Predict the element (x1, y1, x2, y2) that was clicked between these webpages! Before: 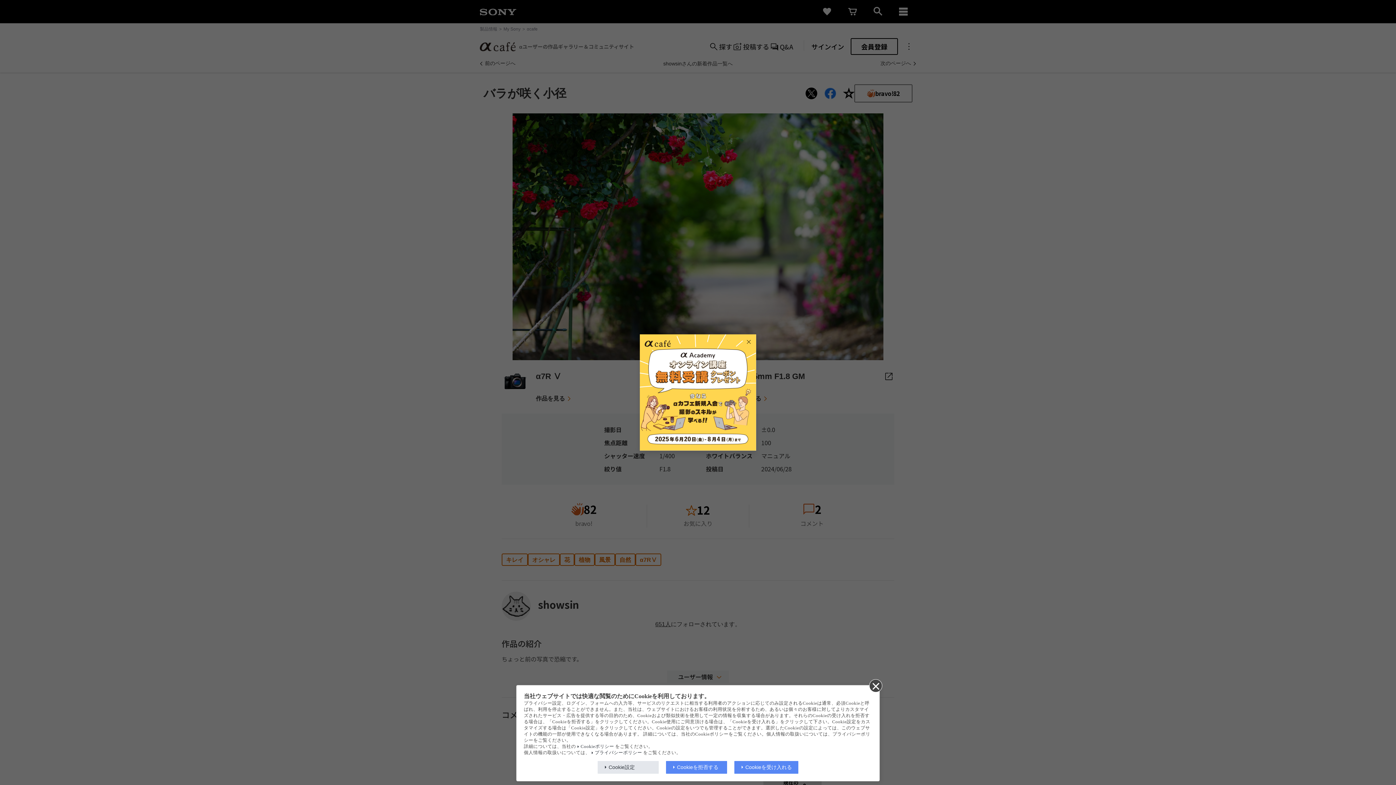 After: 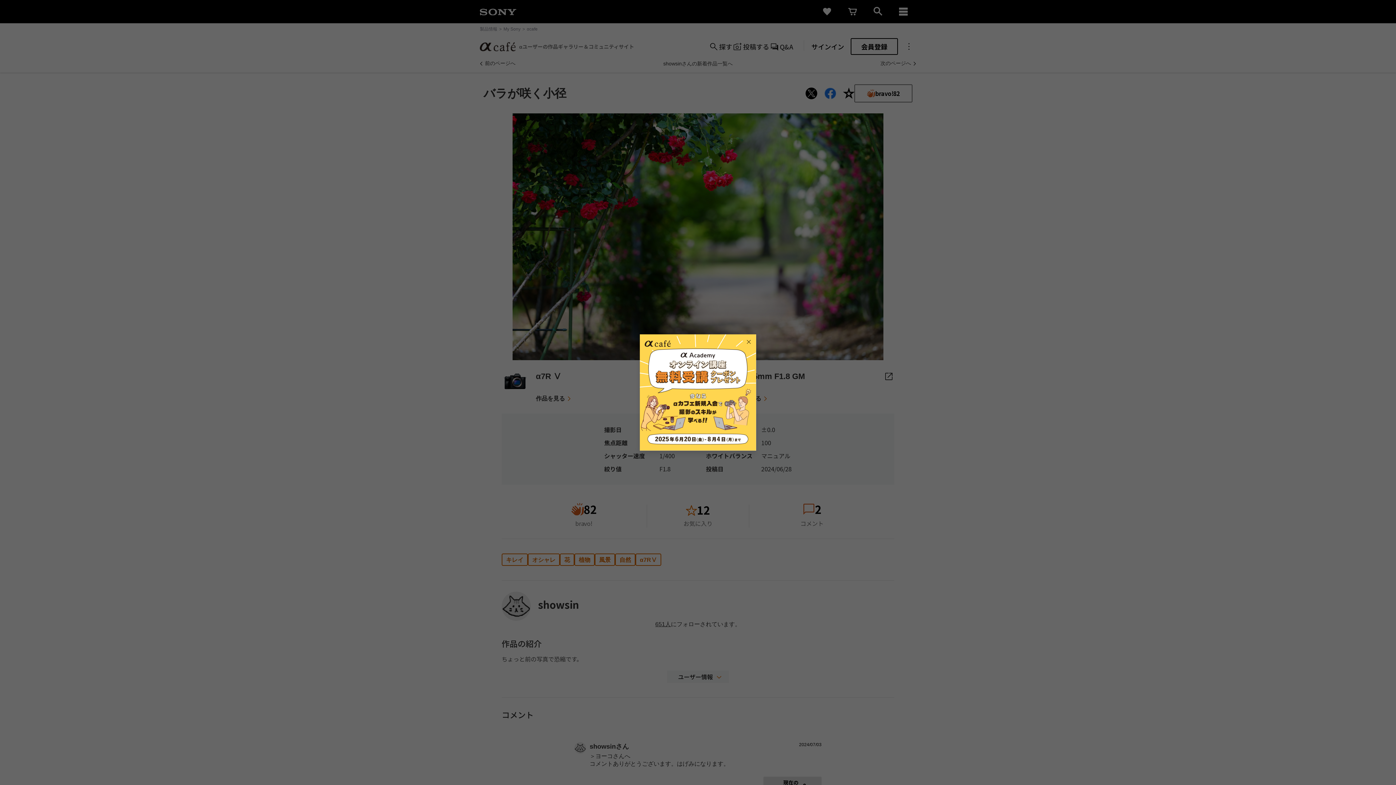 Action: bbox: (869, 679, 881, 692)